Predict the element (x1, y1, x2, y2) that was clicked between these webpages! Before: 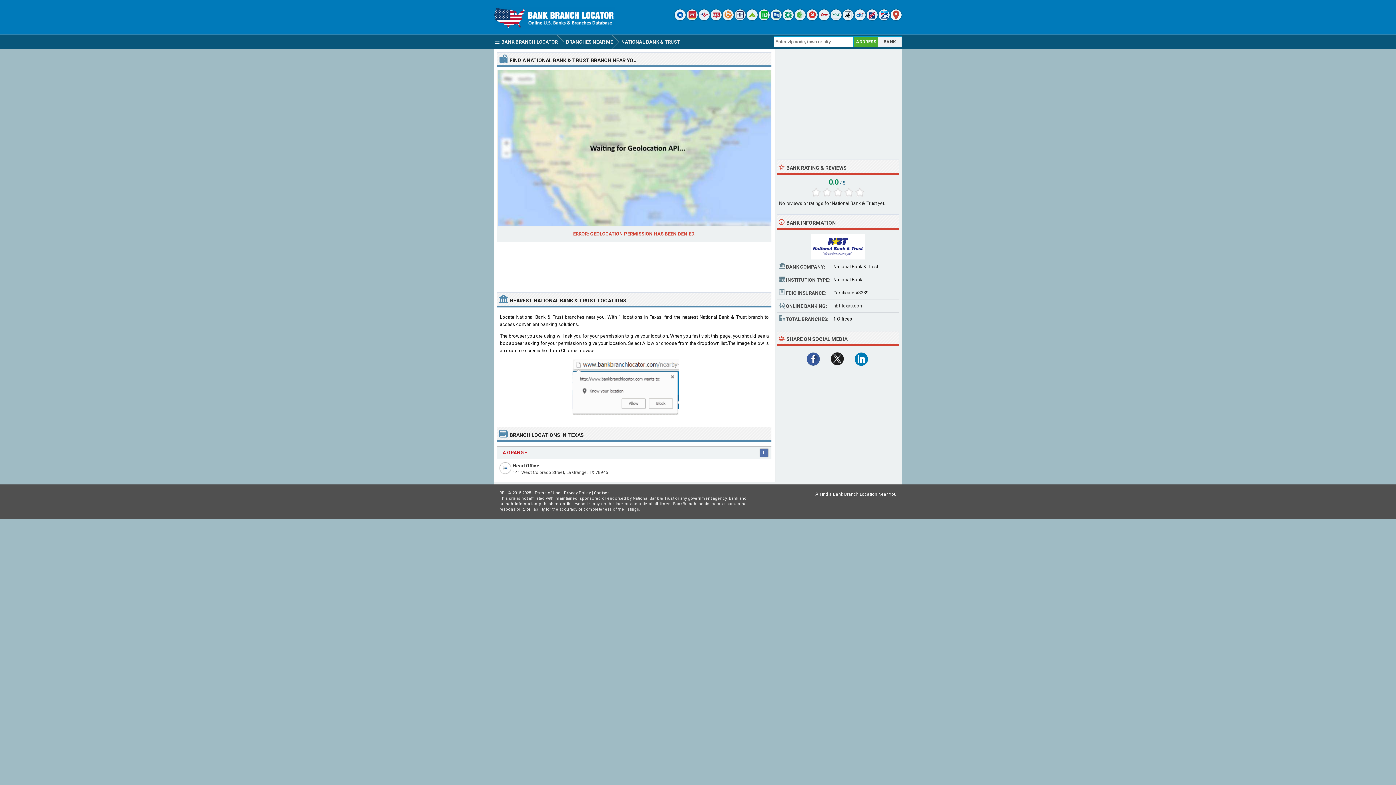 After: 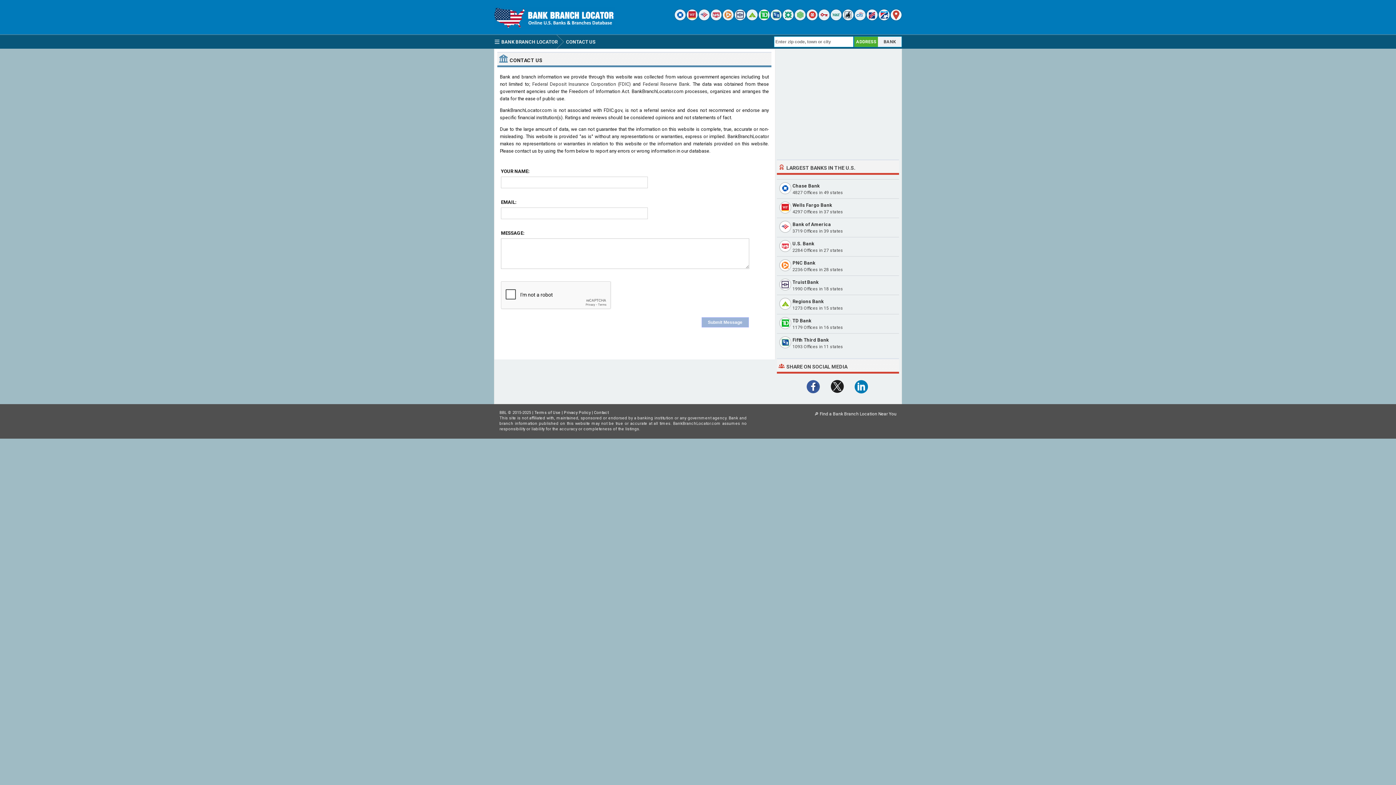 Action: label: Contact bbox: (594, 490, 608, 495)